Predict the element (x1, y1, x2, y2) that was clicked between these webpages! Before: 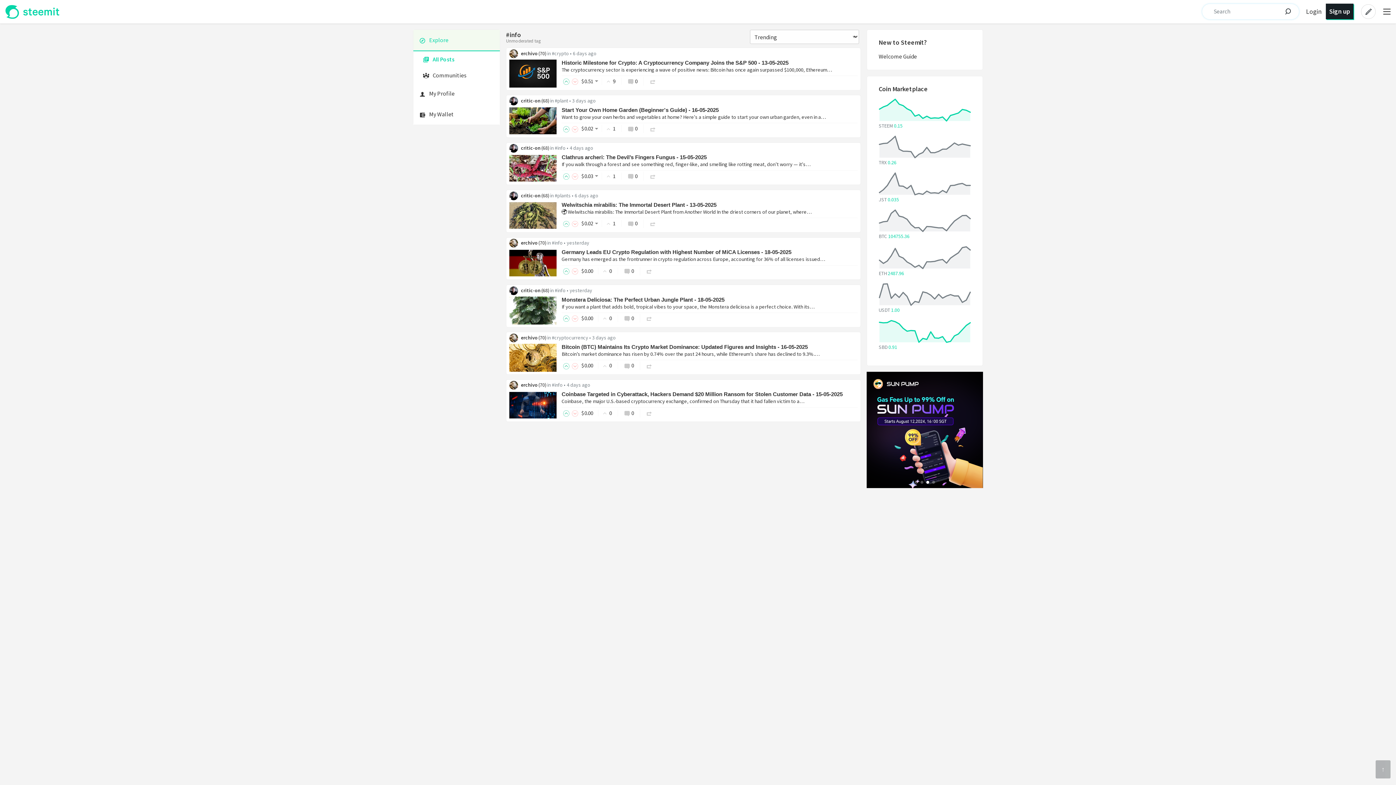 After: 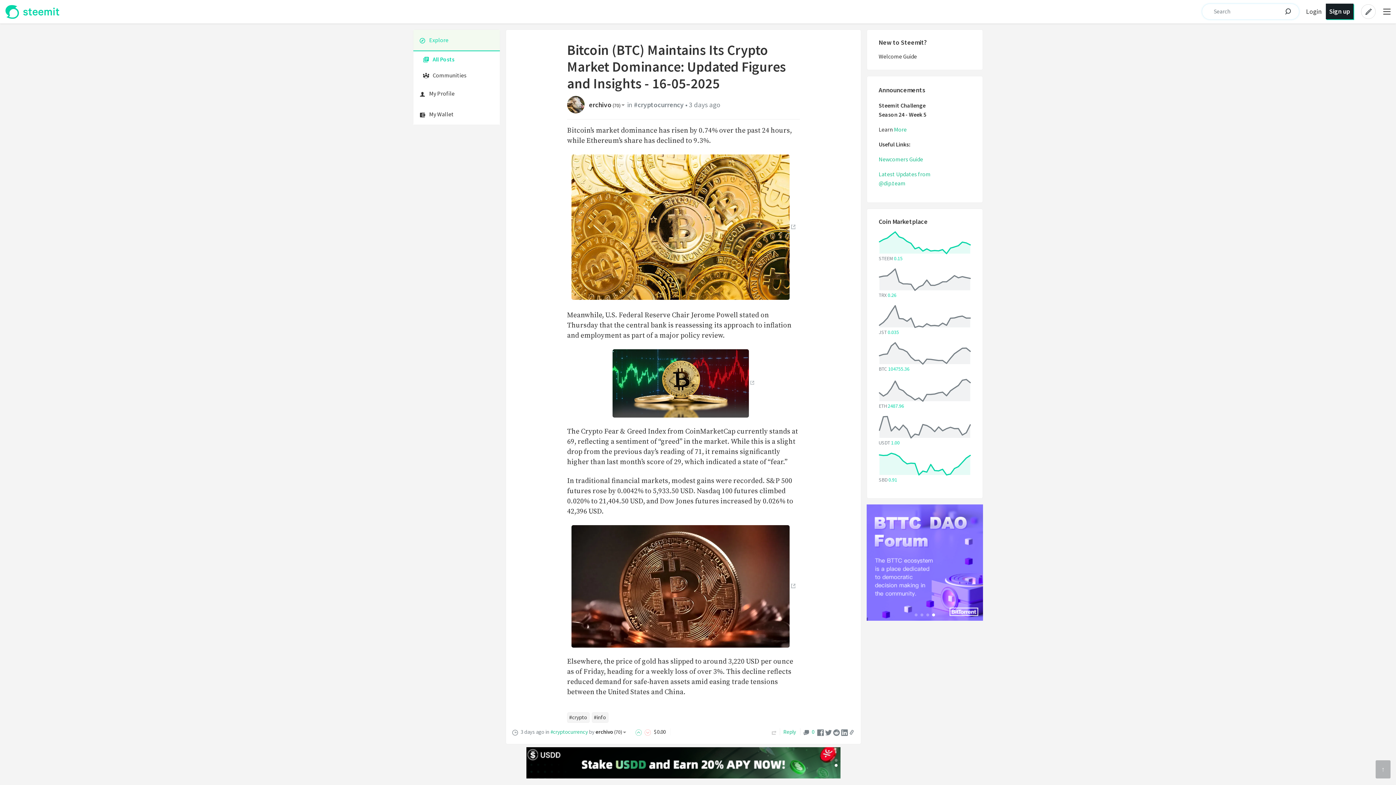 Action: bbox: (561, 343, 808, 350) label: Bitcoin (BTC) Maintains Its Crypto Market Dominance: Updated Figures and Insights - 16-05-2025